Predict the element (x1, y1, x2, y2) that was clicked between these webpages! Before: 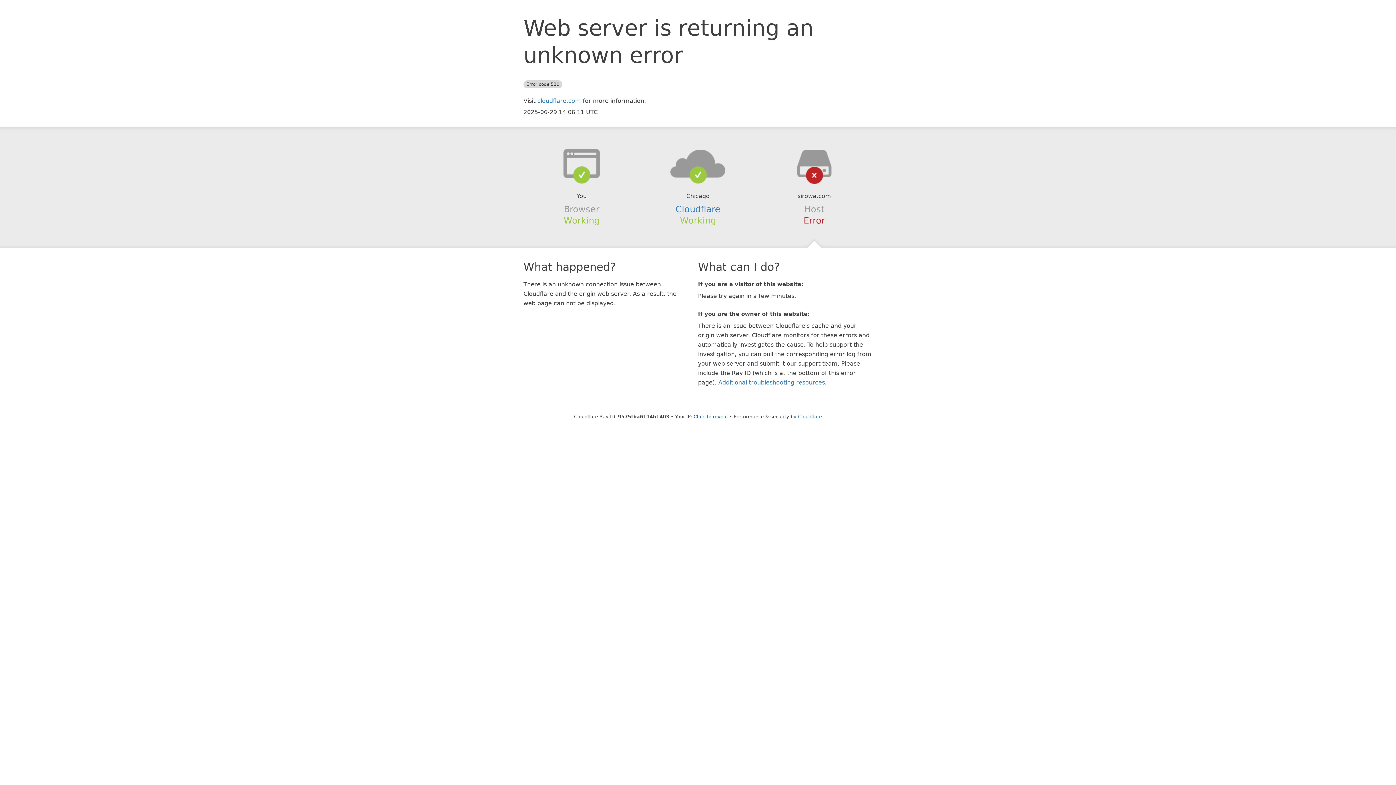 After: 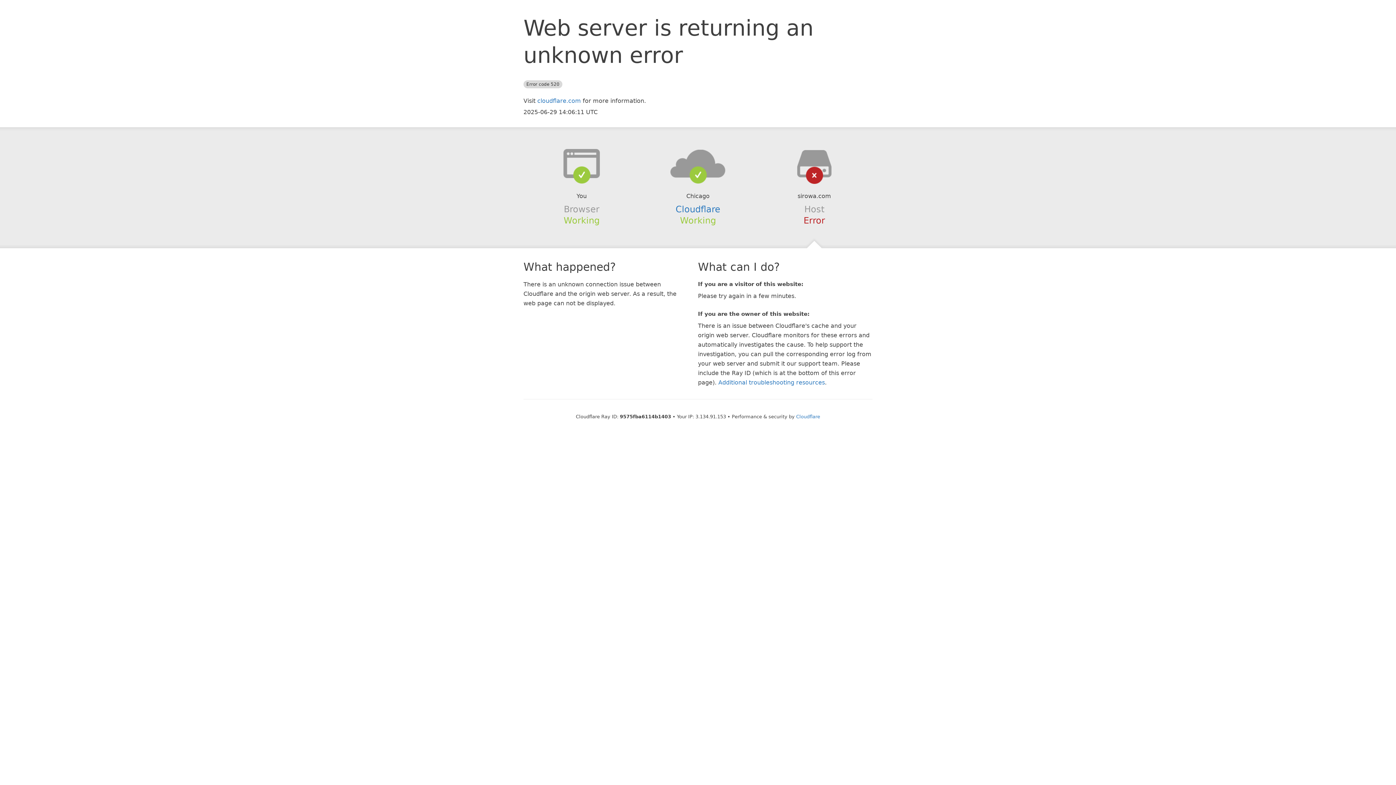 Action: bbox: (693, 414, 728, 419) label: Click to reveal